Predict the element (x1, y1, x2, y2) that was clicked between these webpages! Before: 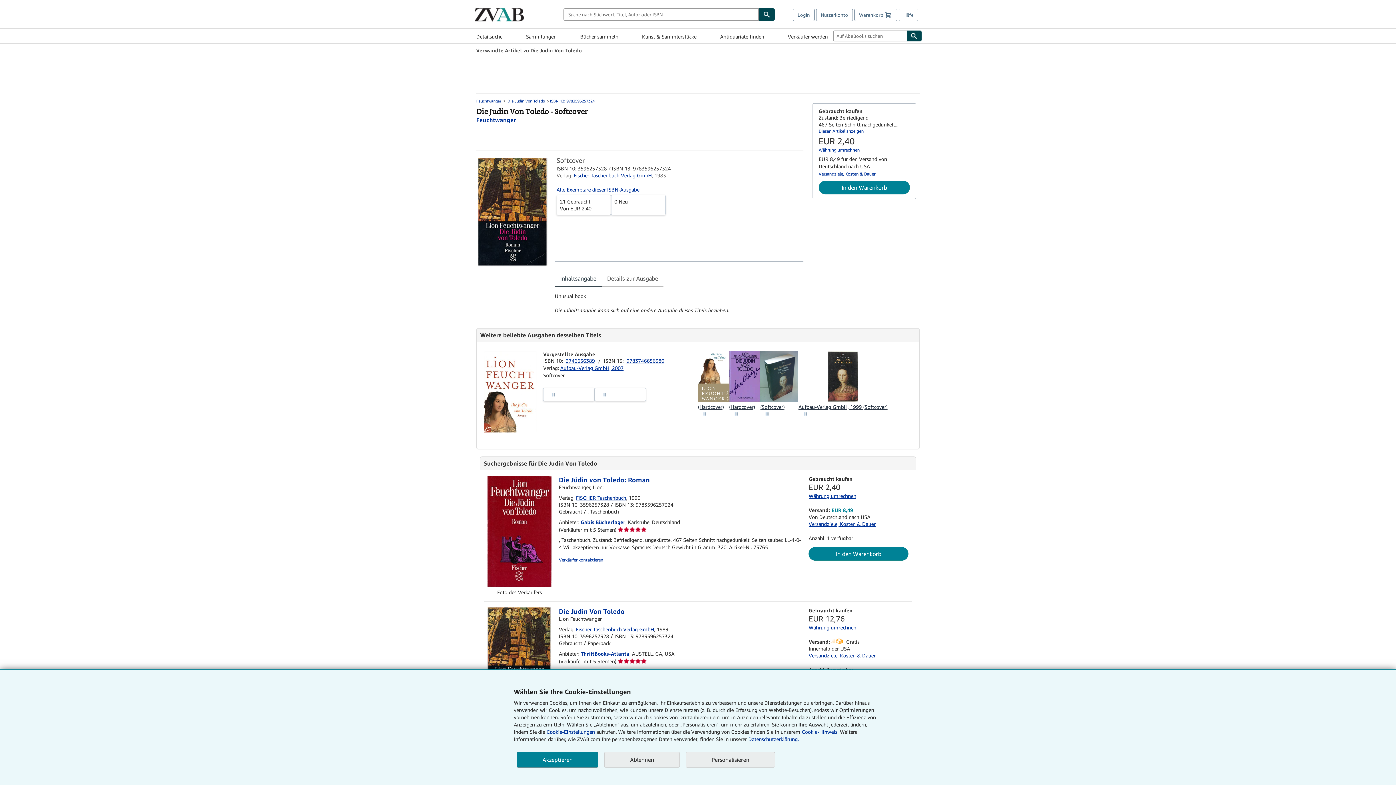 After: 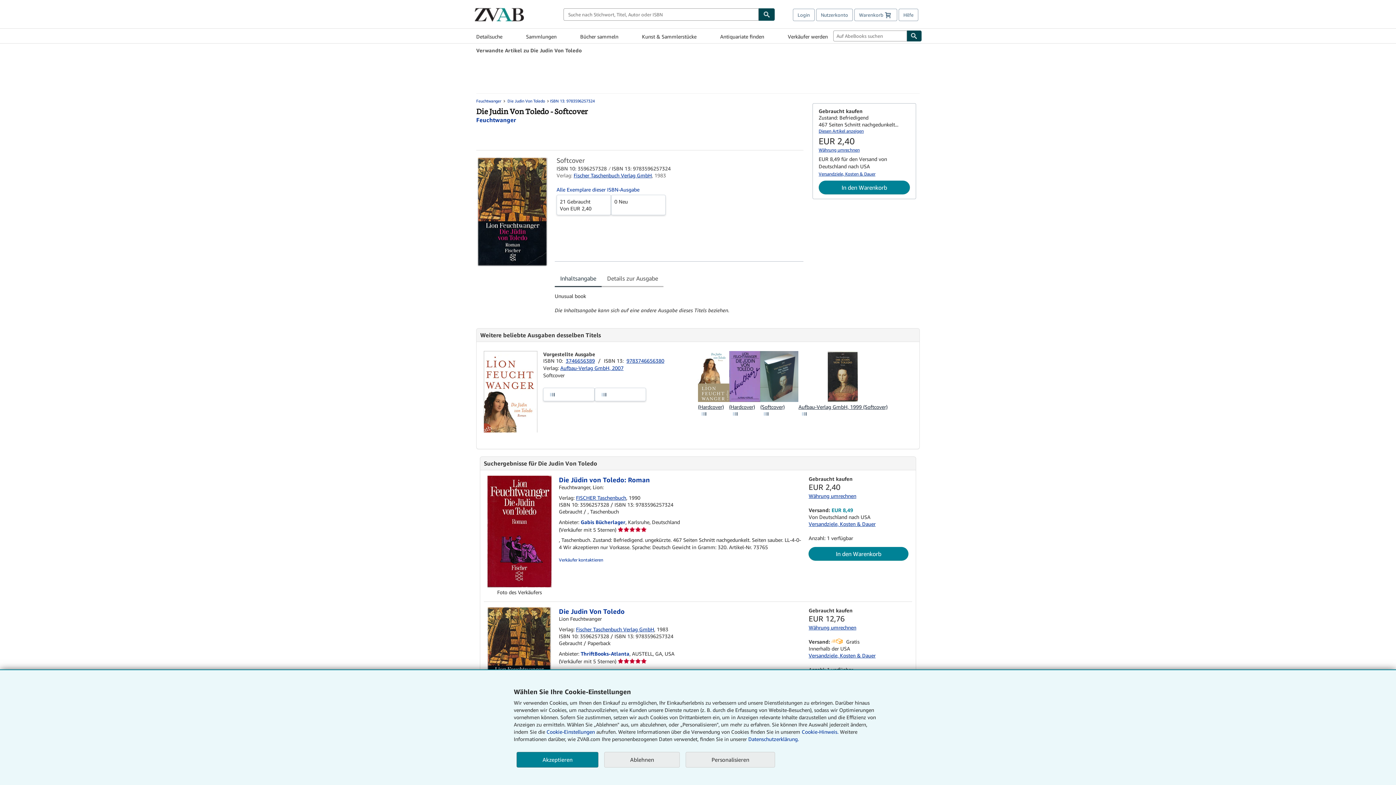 Action: bbox: (554, 270, 601, 287) label: Inhaltsangabe